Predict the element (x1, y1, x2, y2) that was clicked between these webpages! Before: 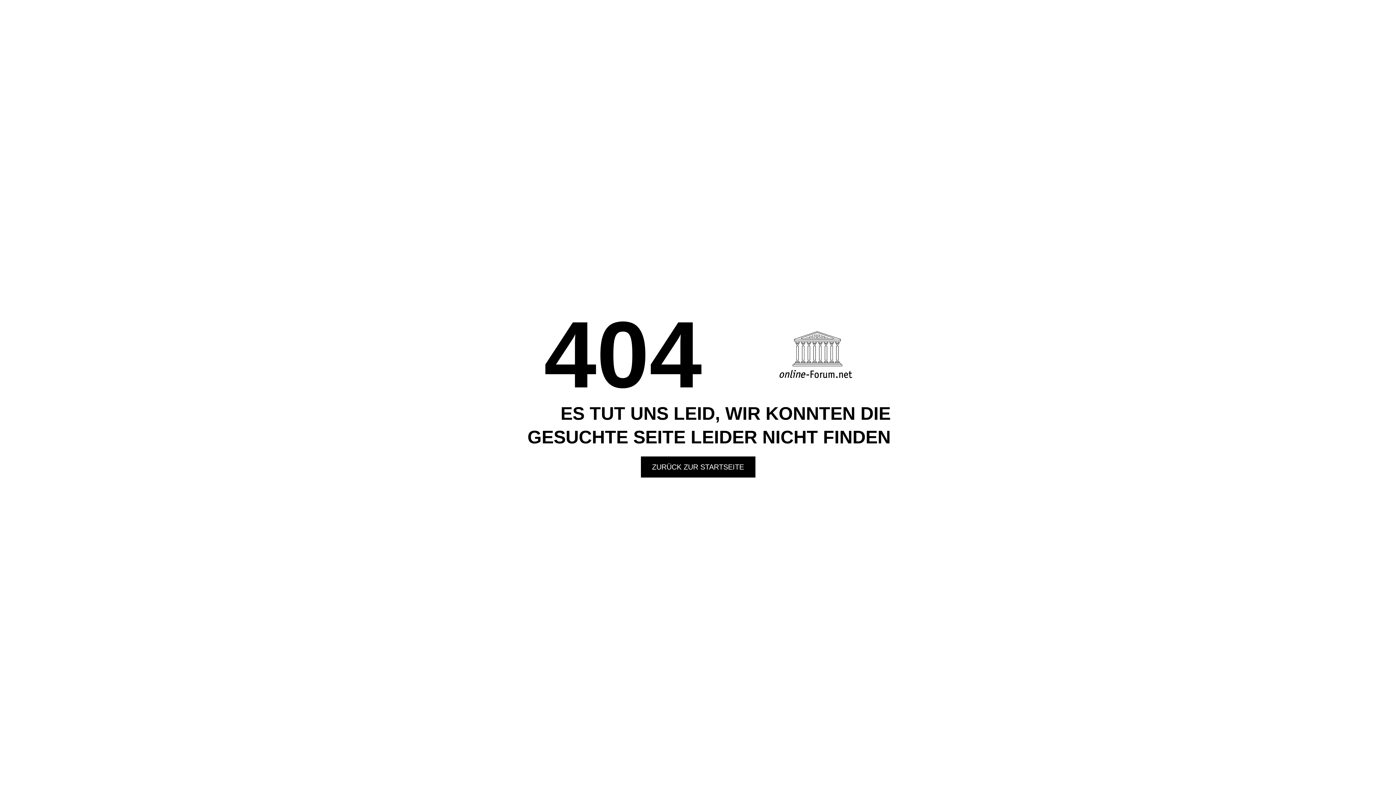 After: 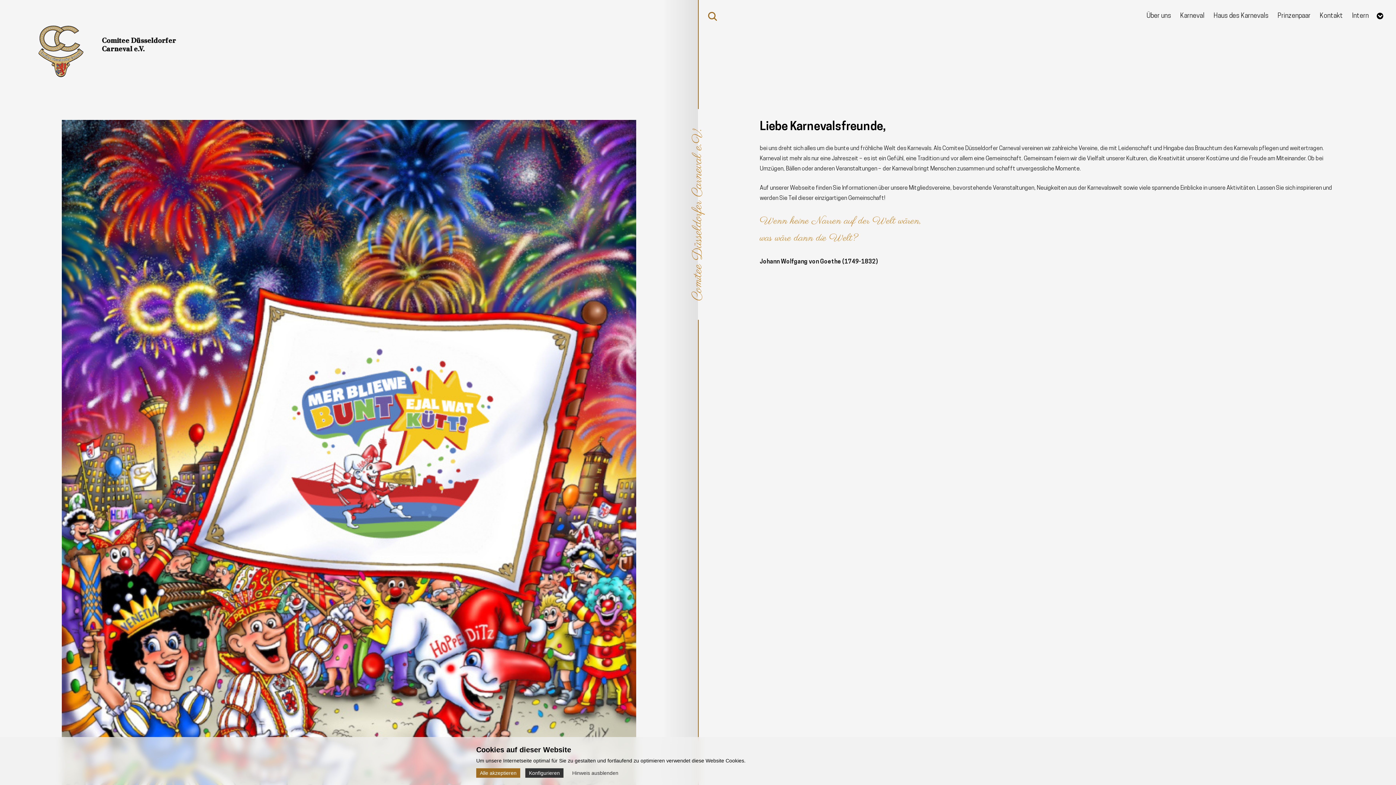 Action: label: ZURÜCK ZUR STARTSEITE bbox: (640, 456, 755, 477)